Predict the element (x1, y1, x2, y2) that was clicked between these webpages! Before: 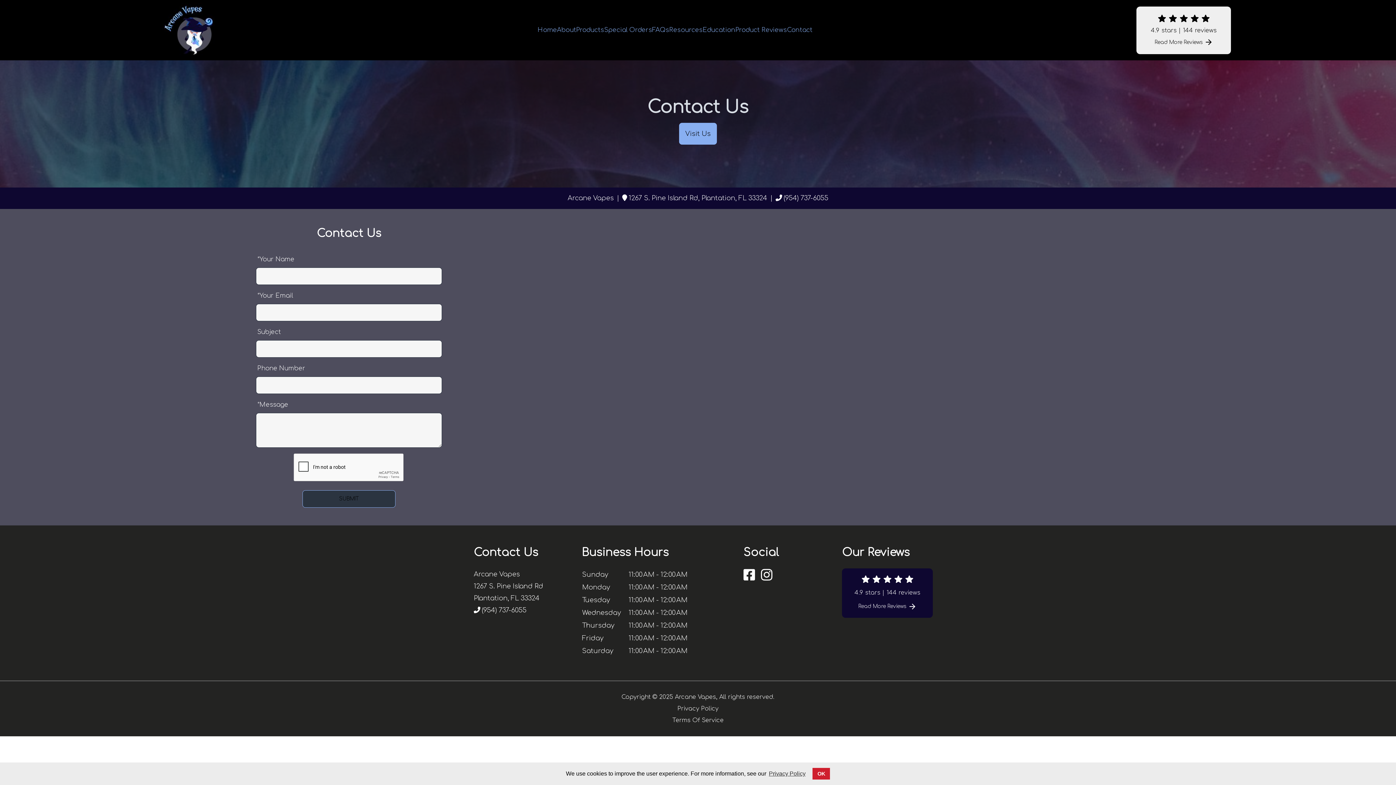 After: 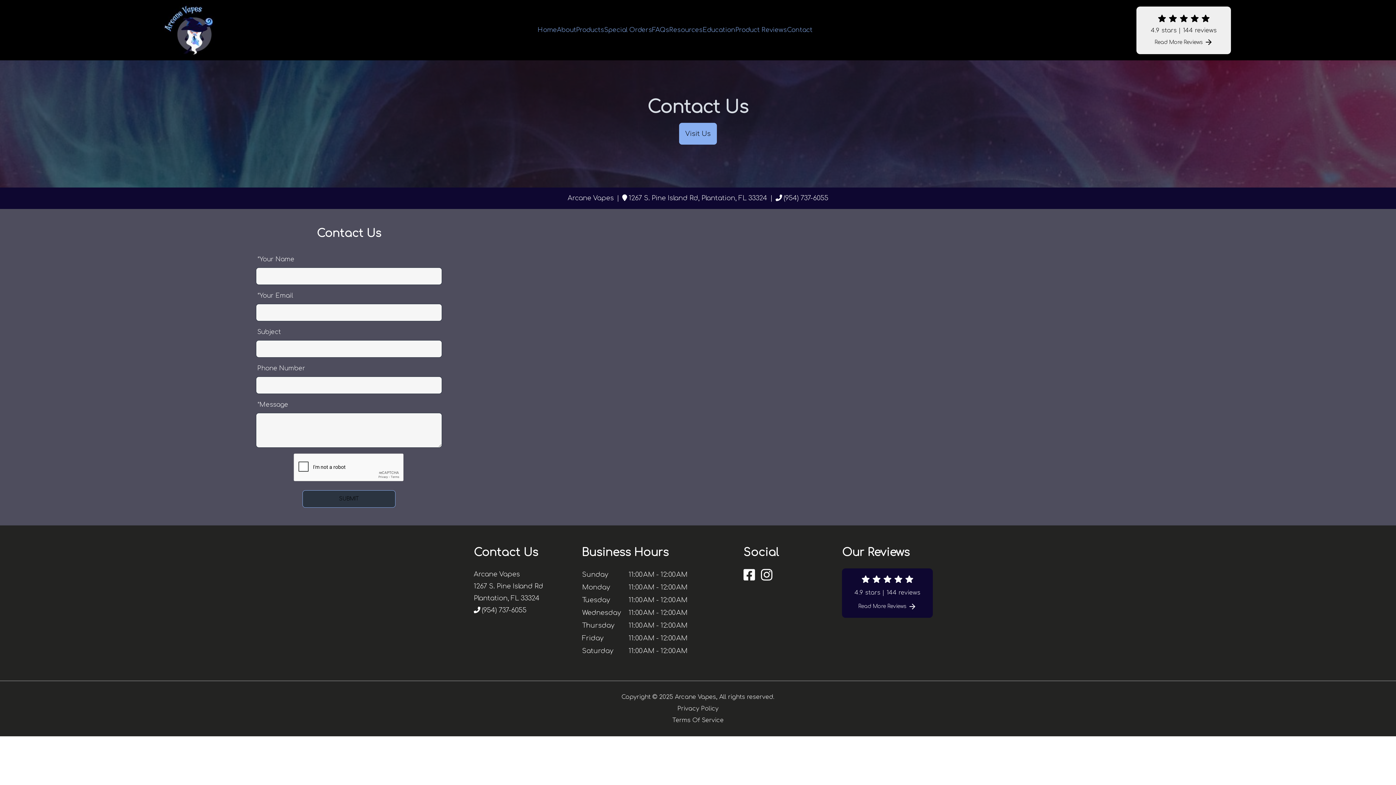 Action: bbox: (812, 768, 830, 779) label: dismiss cookie message